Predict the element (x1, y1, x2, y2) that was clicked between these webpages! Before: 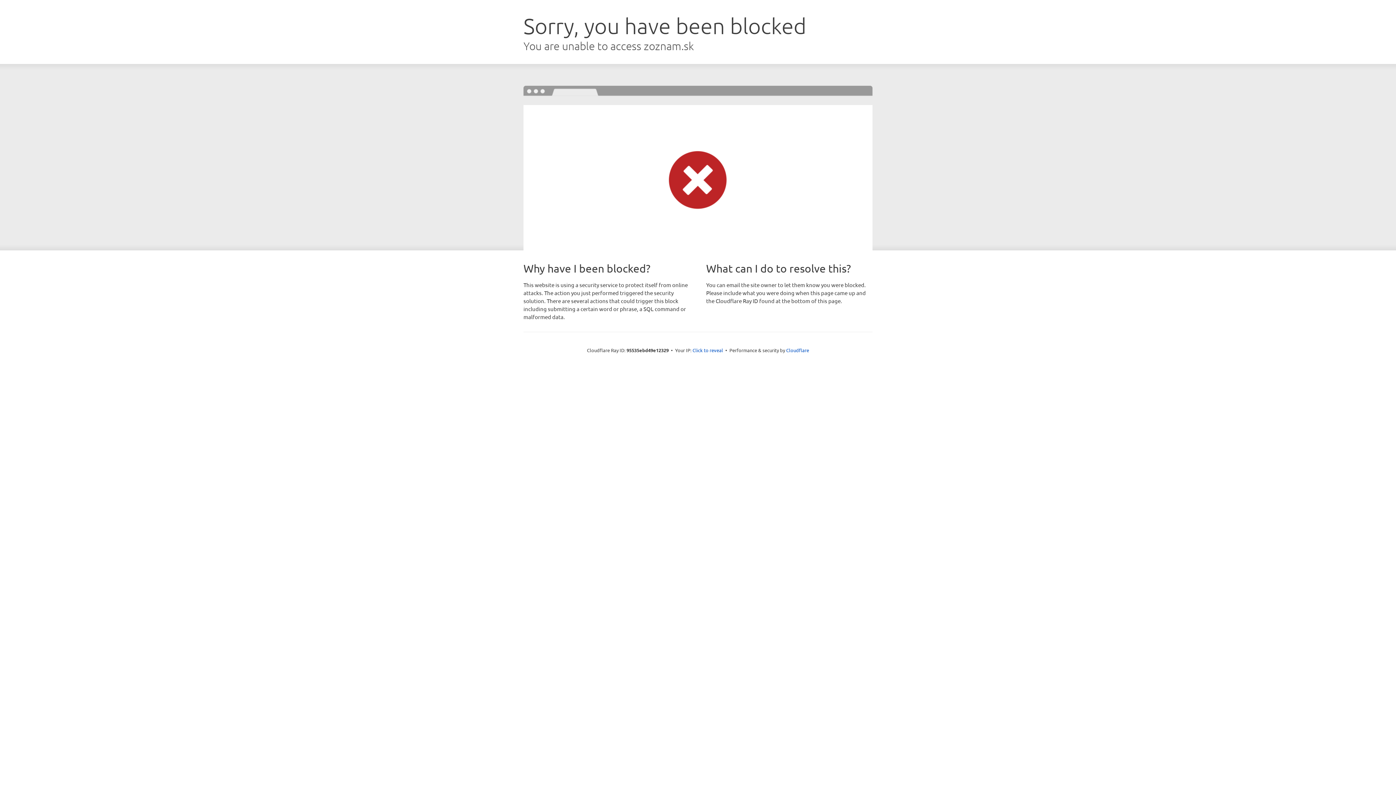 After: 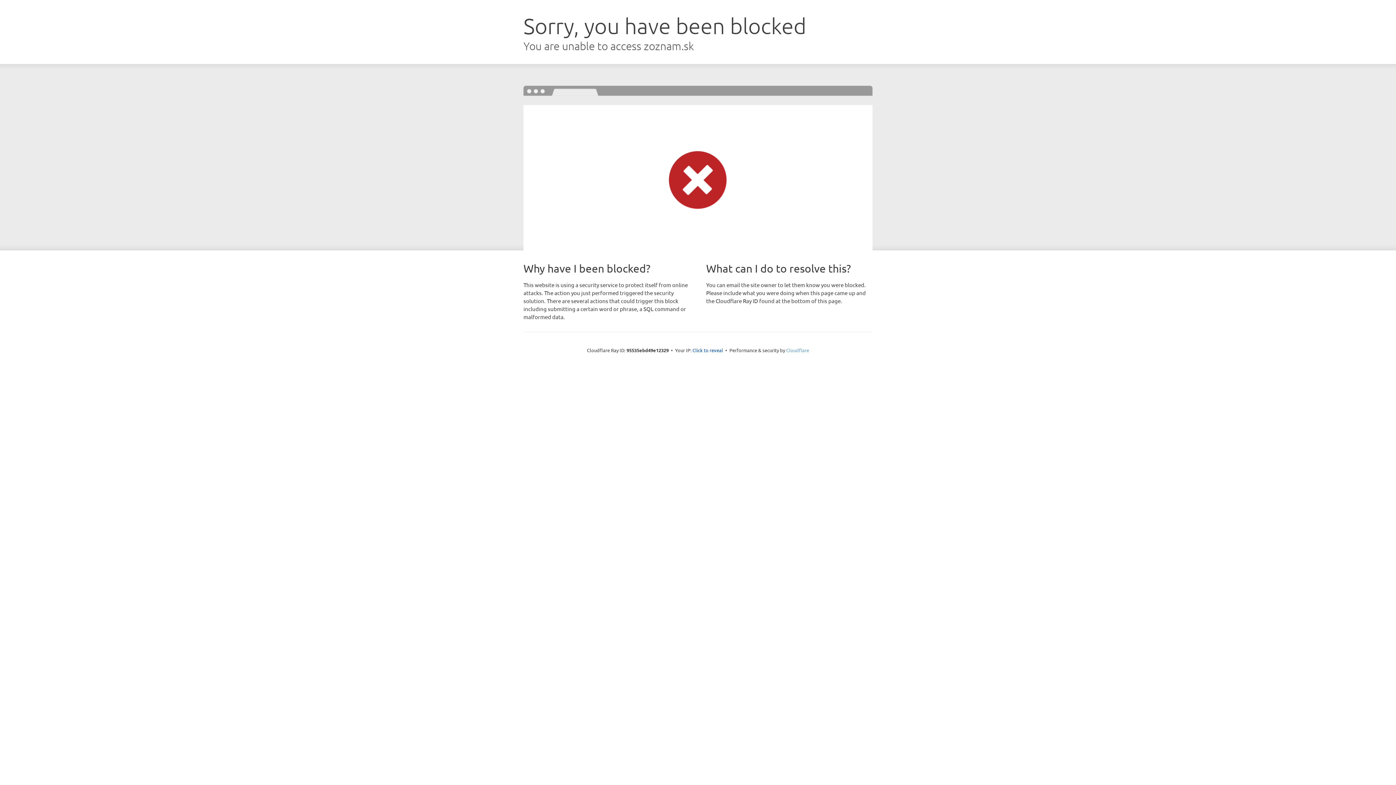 Action: bbox: (786, 347, 809, 353) label: Cloudflare